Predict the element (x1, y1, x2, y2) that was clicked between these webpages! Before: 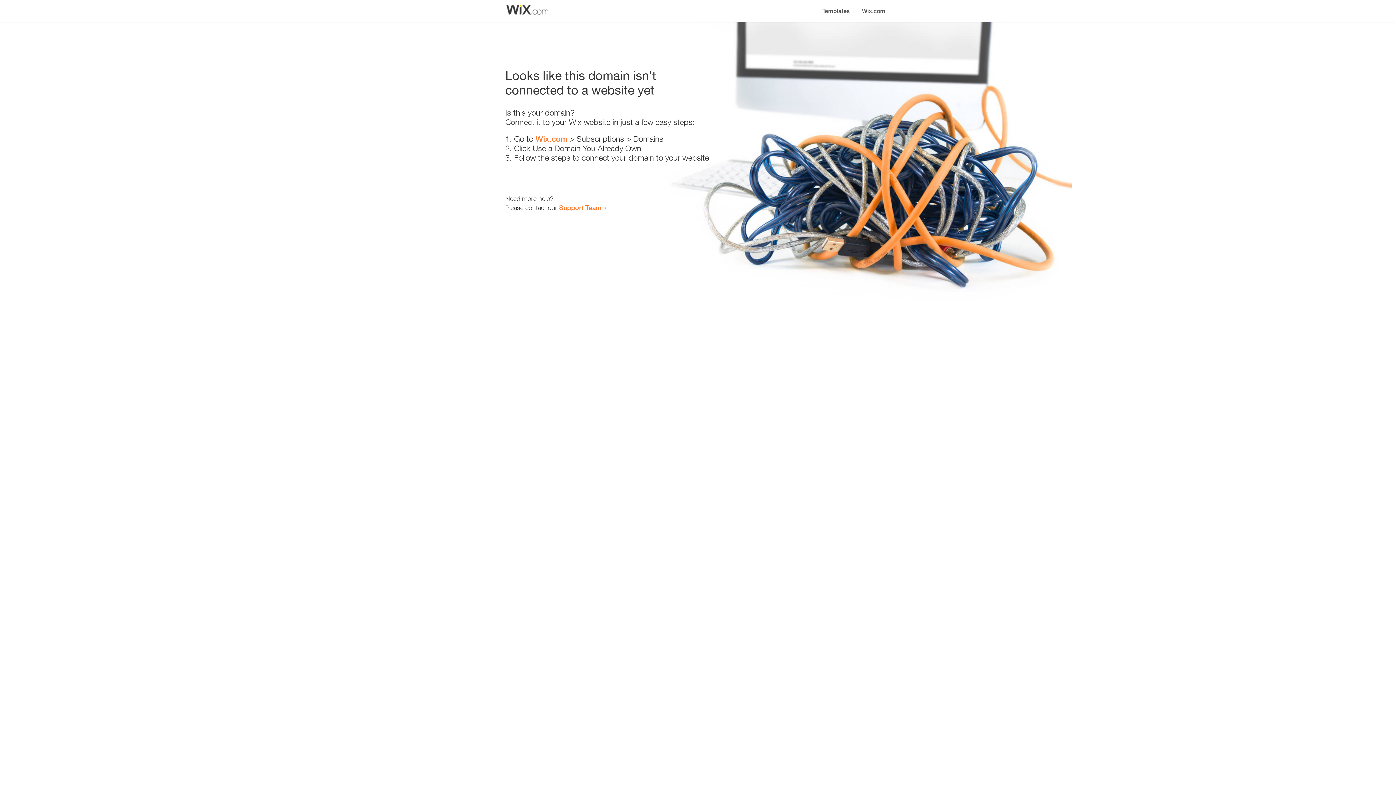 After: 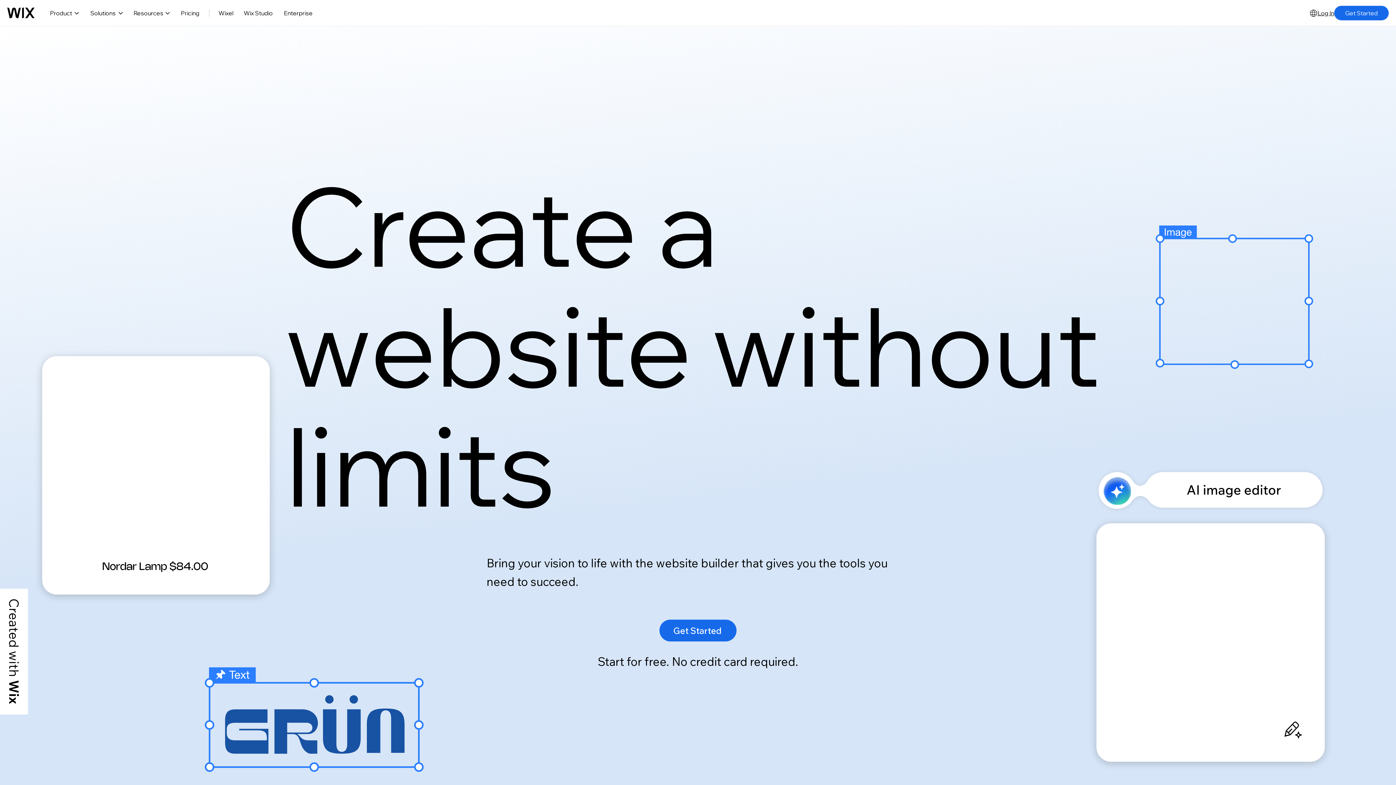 Action: bbox: (535, 134, 567, 143) label: Wix.com